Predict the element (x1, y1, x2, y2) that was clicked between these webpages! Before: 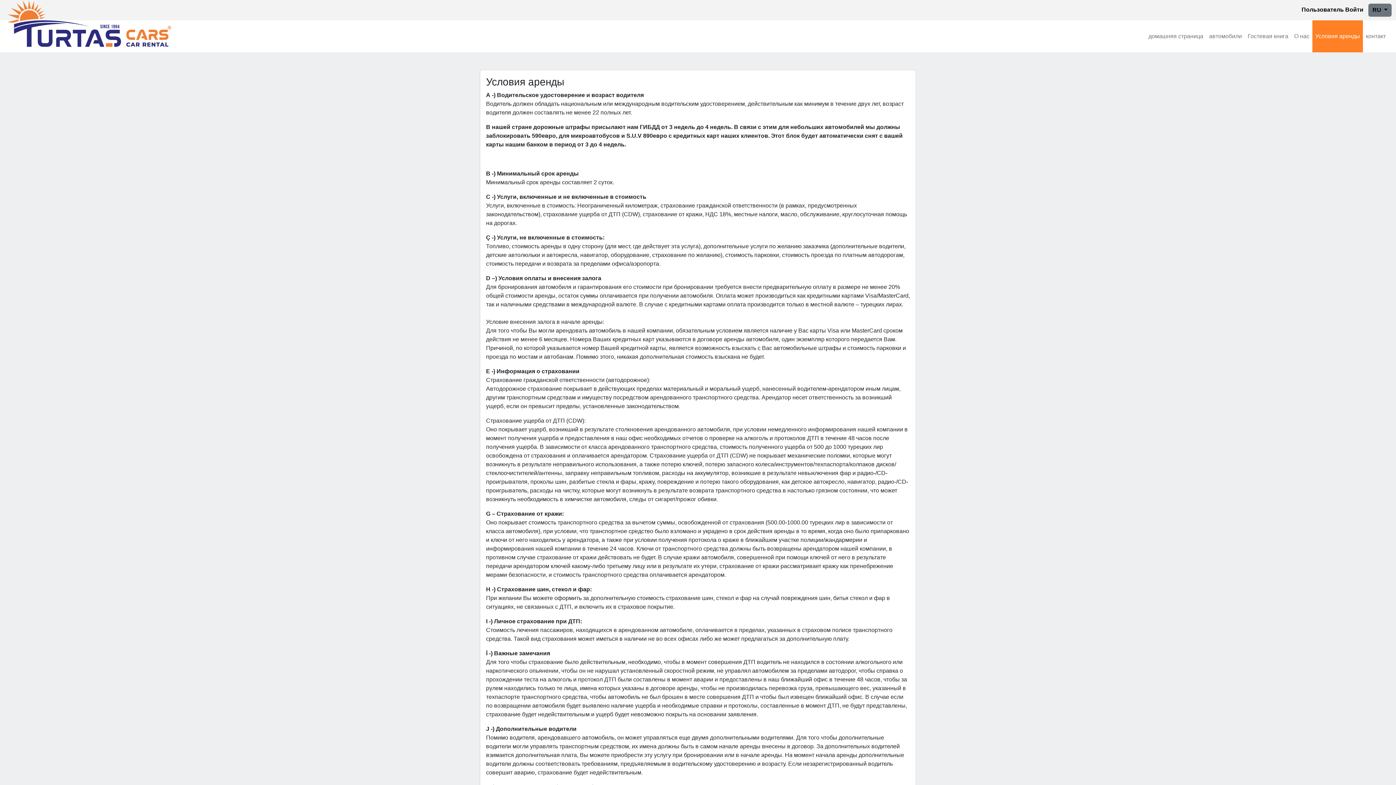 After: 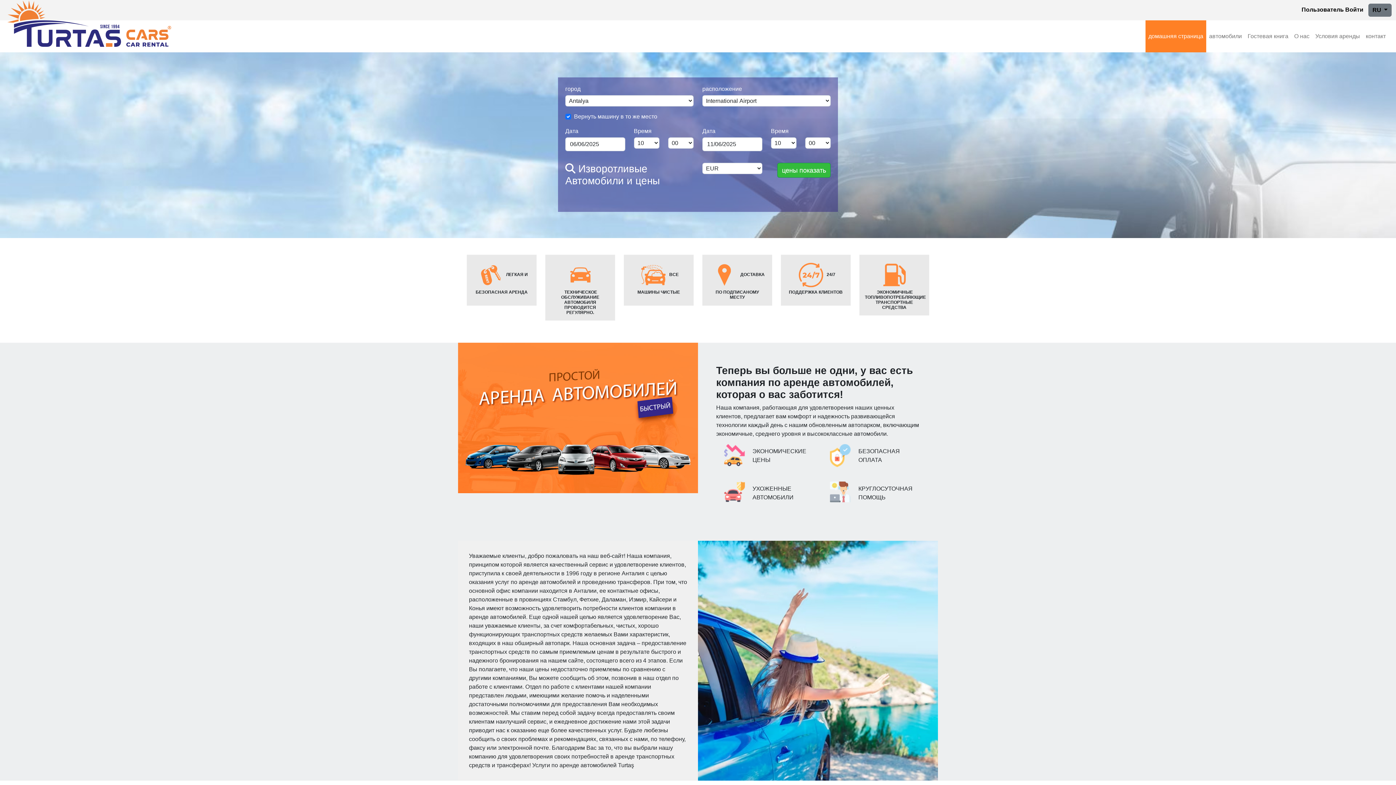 Action: label: домашняя страница bbox: (1145, 20, 1206, 52)